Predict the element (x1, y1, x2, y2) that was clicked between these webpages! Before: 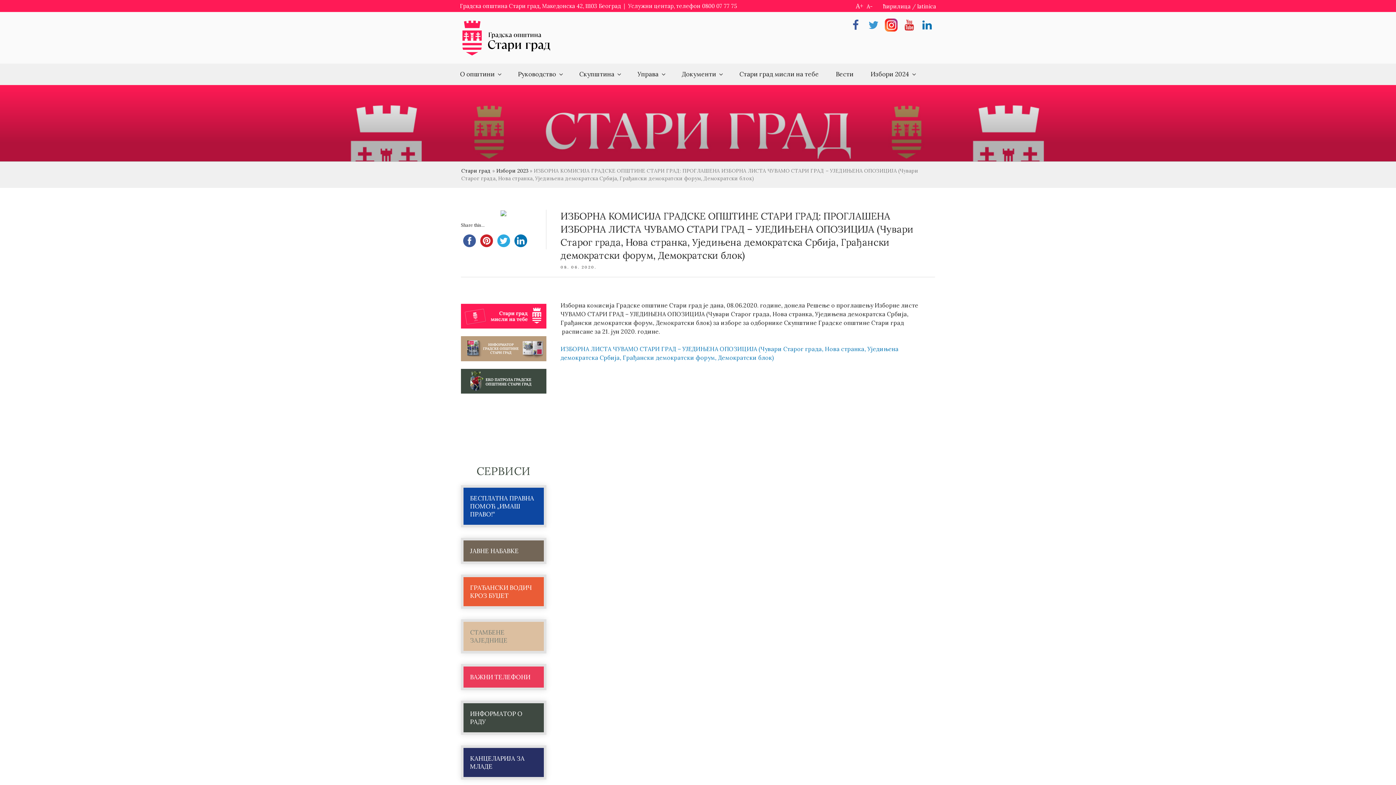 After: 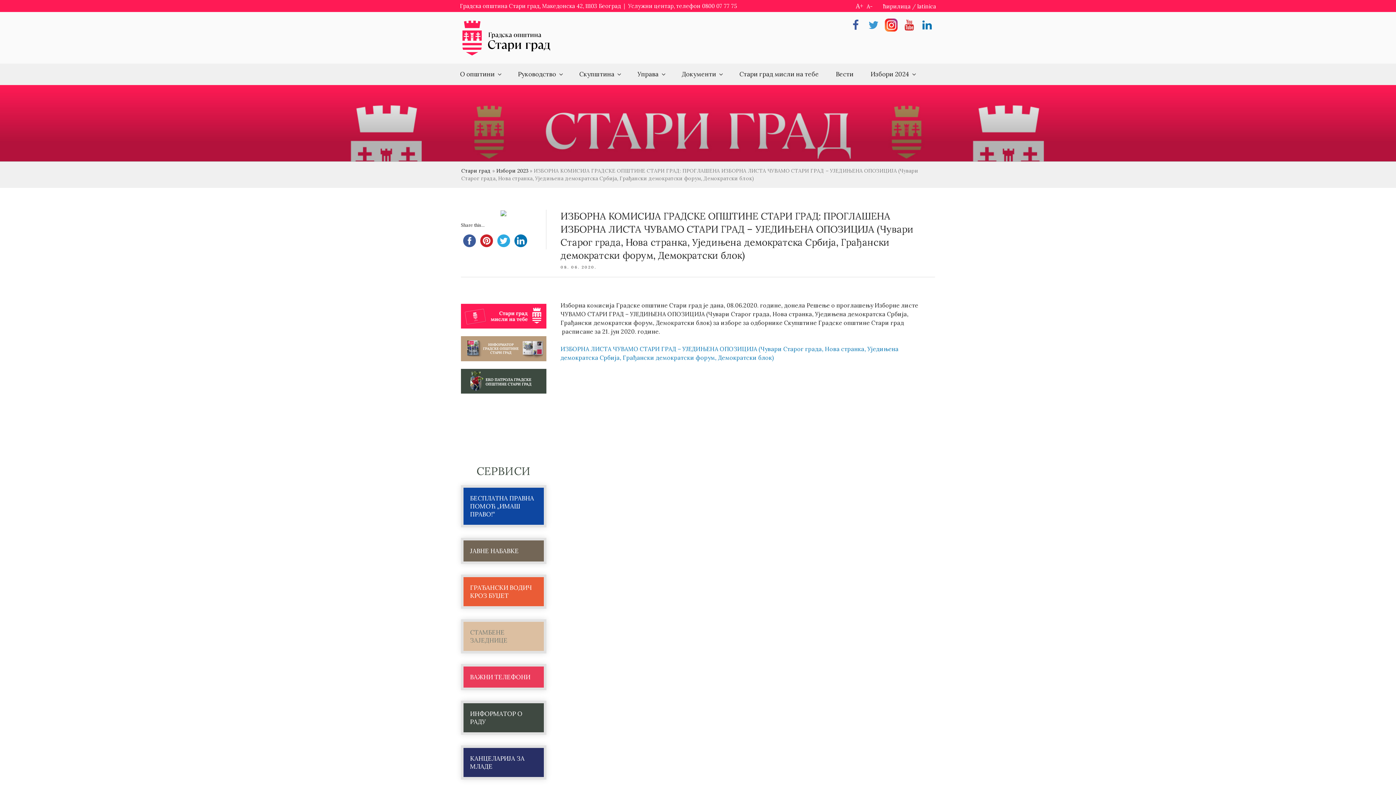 Action: bbox: (849, 18, 862, 31) label: Facebook